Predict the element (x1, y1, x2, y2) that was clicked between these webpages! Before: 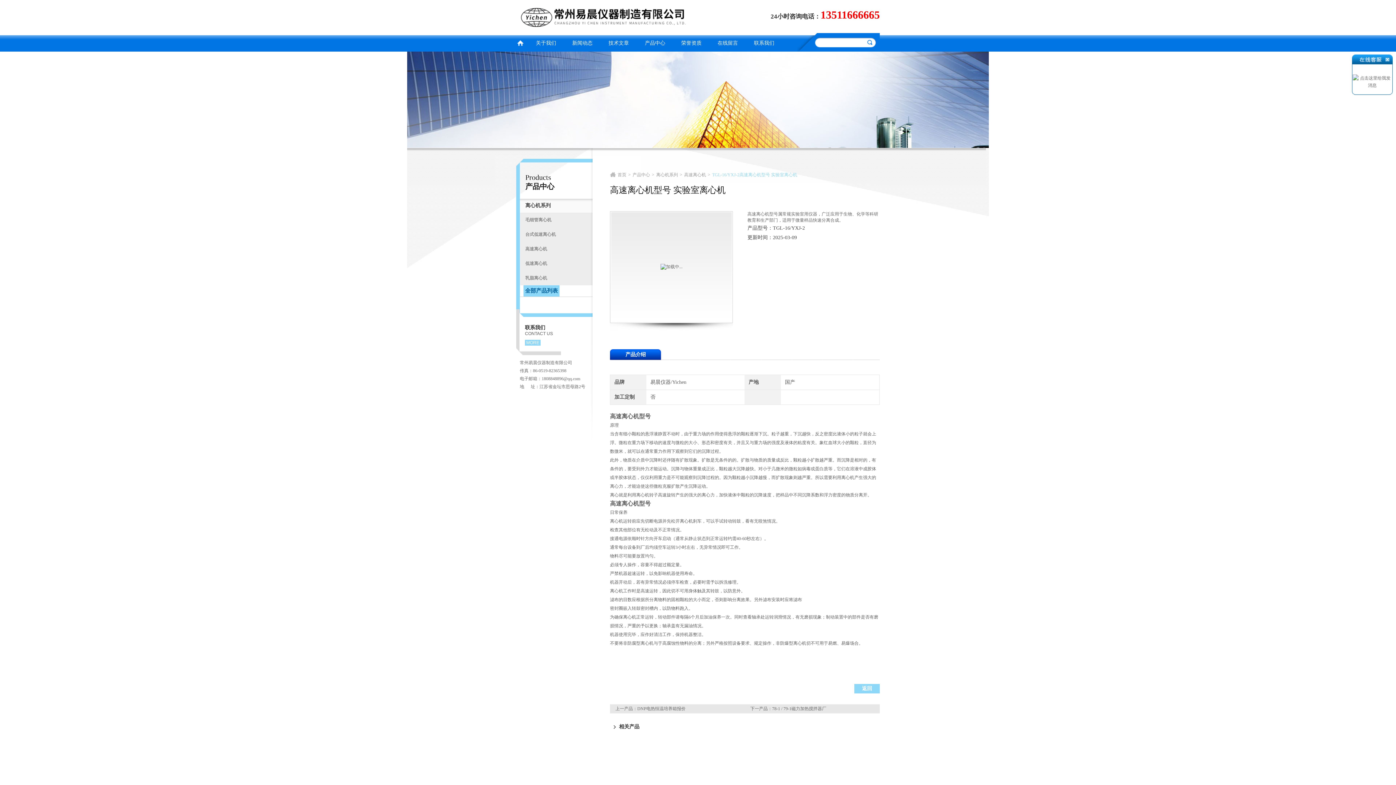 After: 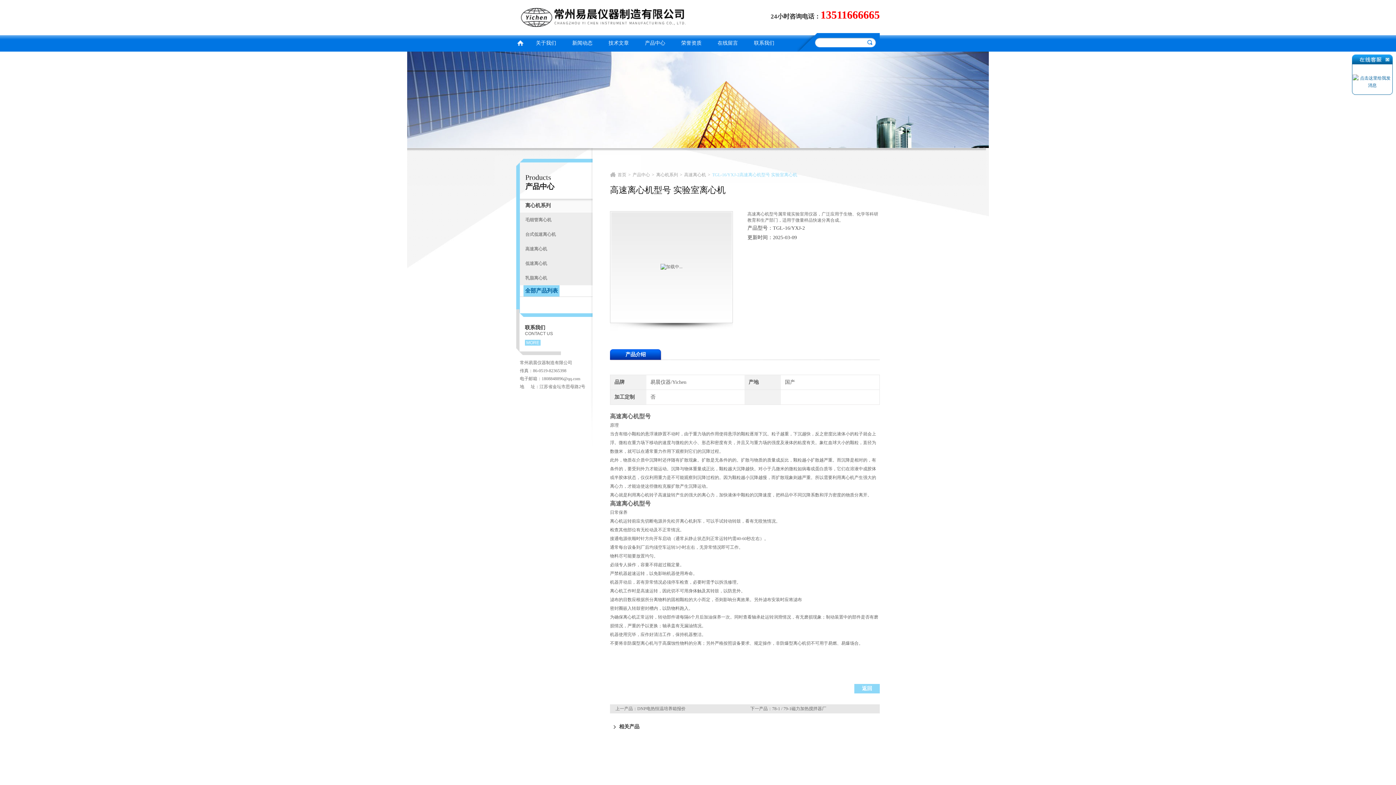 Action: bbox: (1353, 78, 1392, 83)